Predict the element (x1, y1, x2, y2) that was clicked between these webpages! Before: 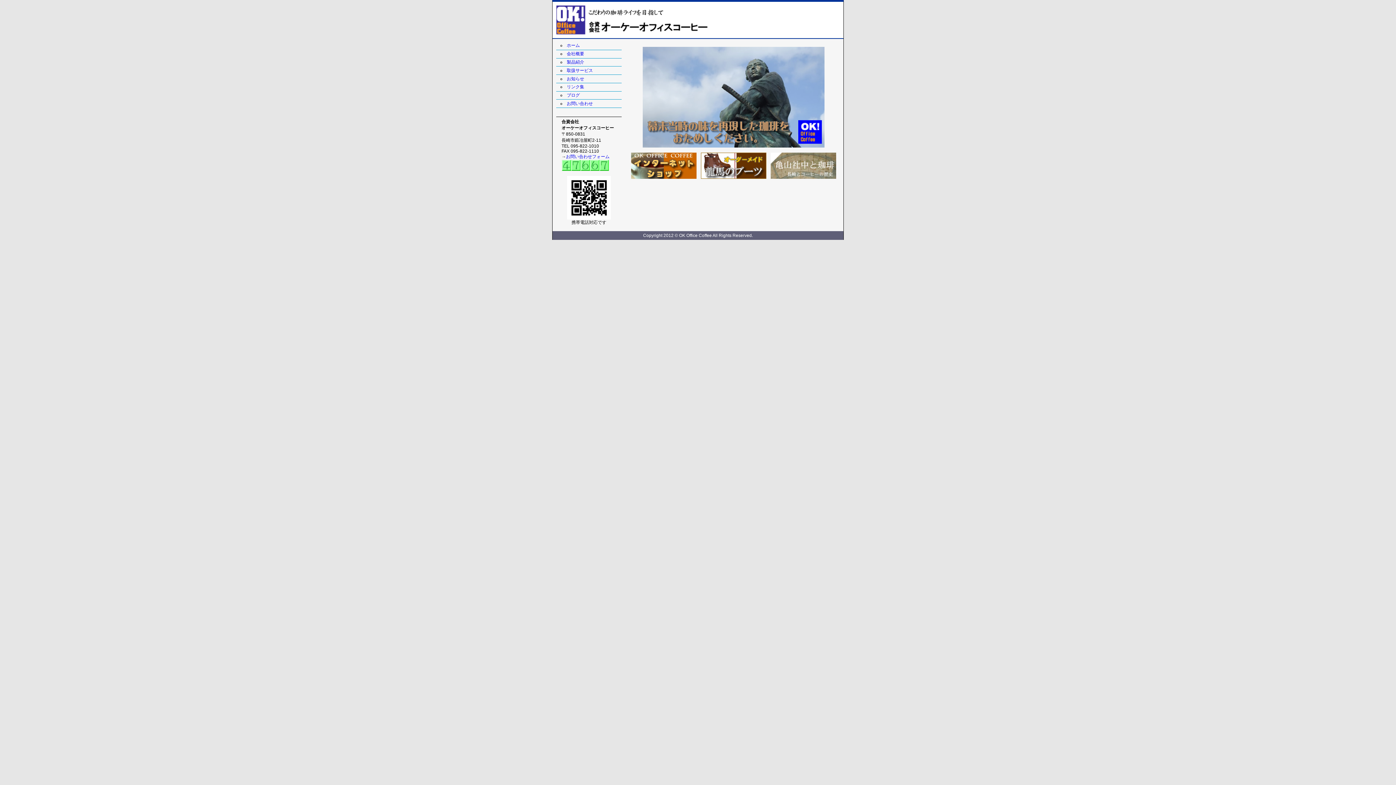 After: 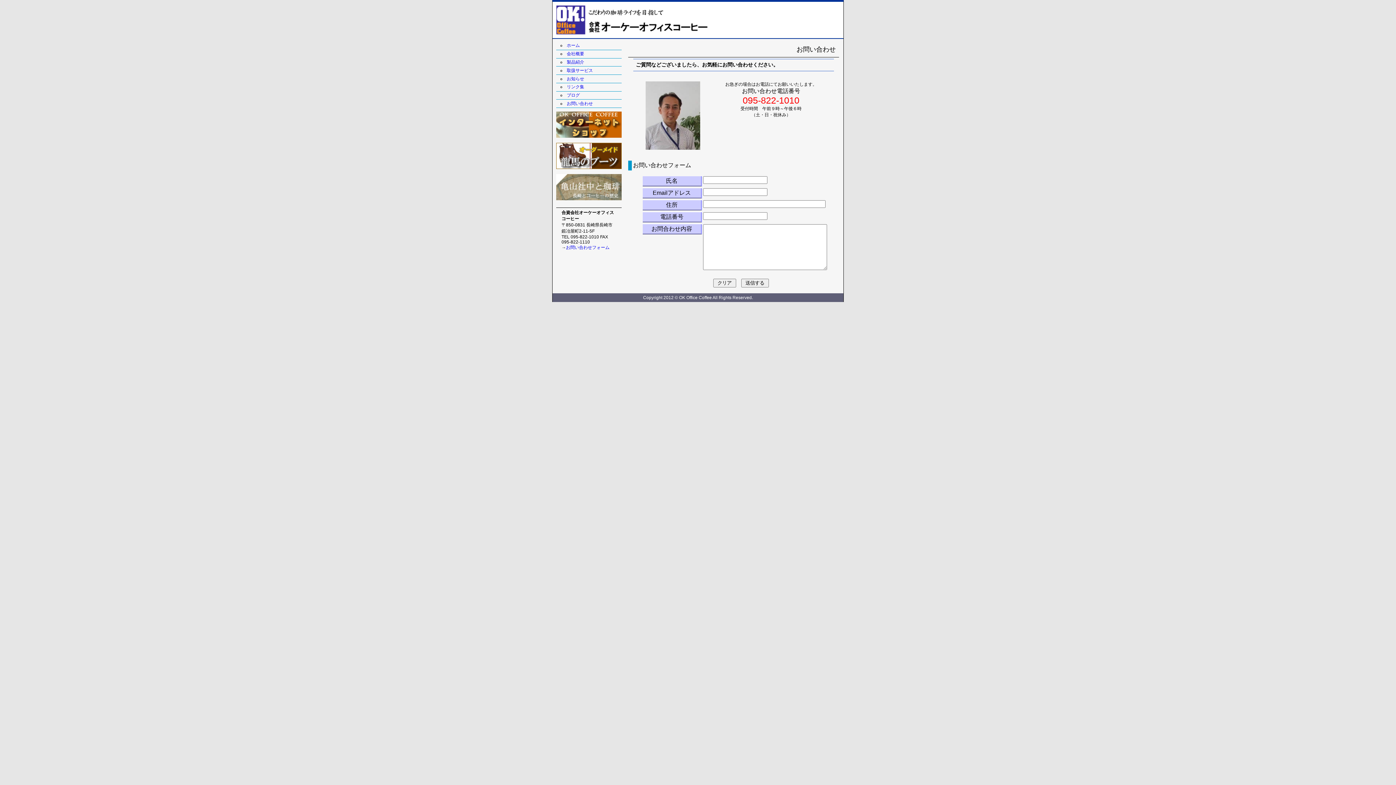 Action: label: お問い合わせ bbox: (566, 101, 593, 106)